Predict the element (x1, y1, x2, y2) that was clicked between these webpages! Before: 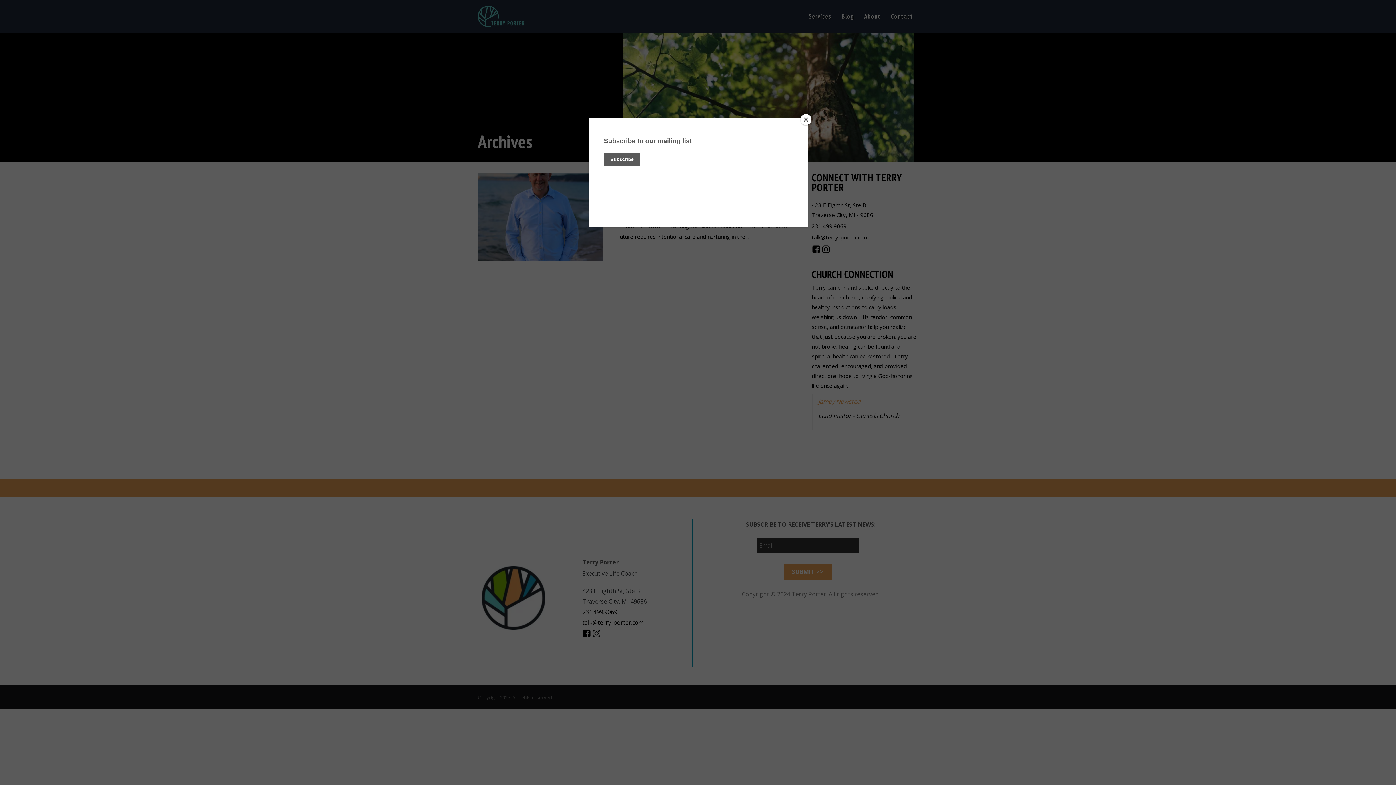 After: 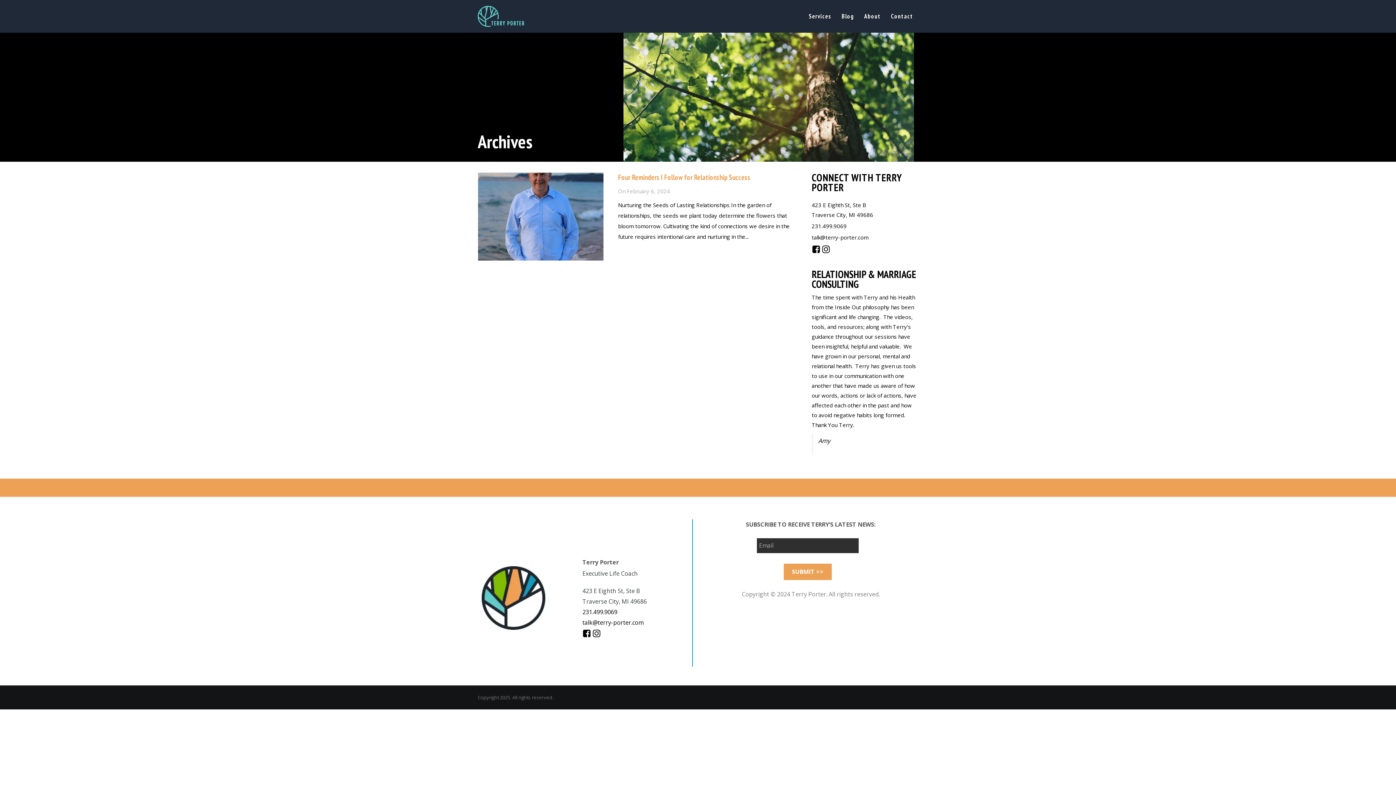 Action: label: Close bbox: (800, 114, 811, 125)